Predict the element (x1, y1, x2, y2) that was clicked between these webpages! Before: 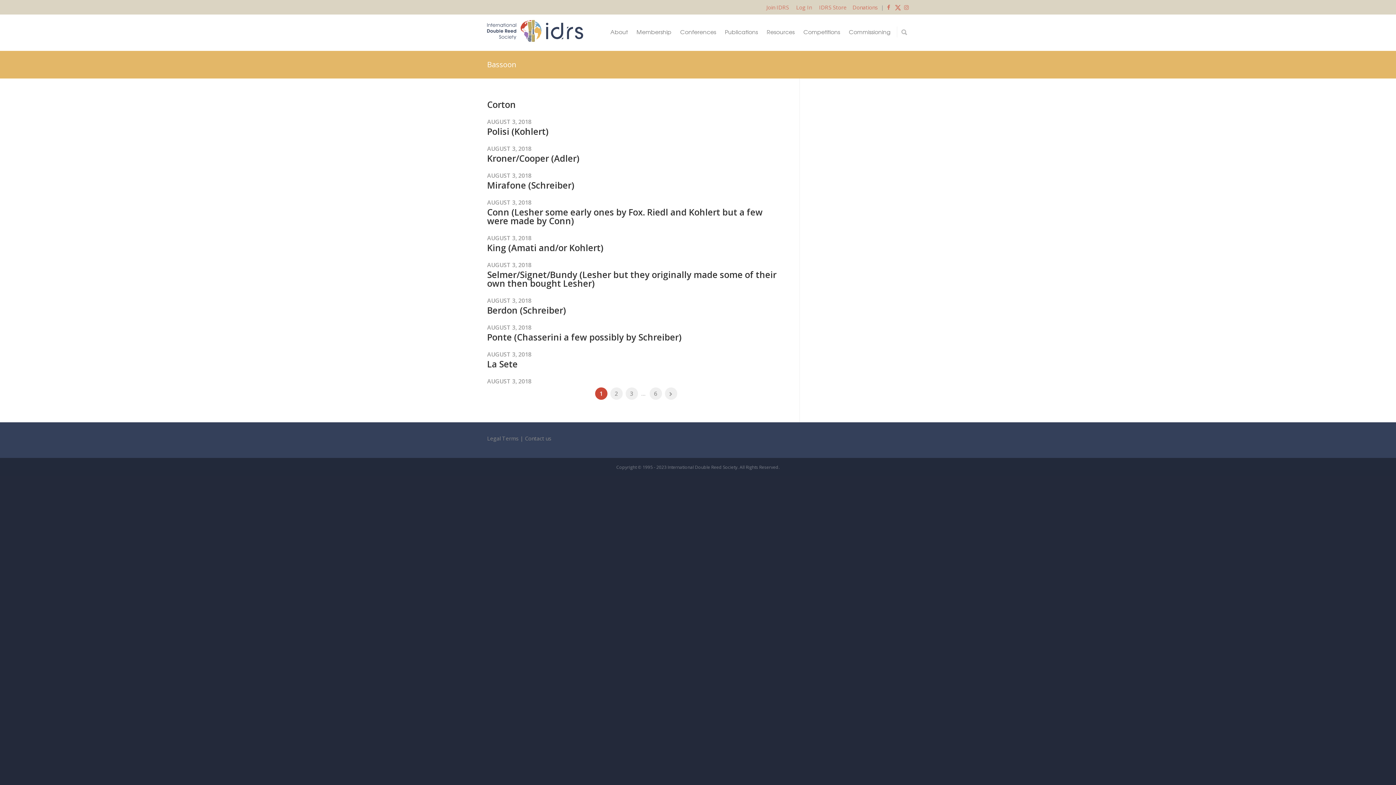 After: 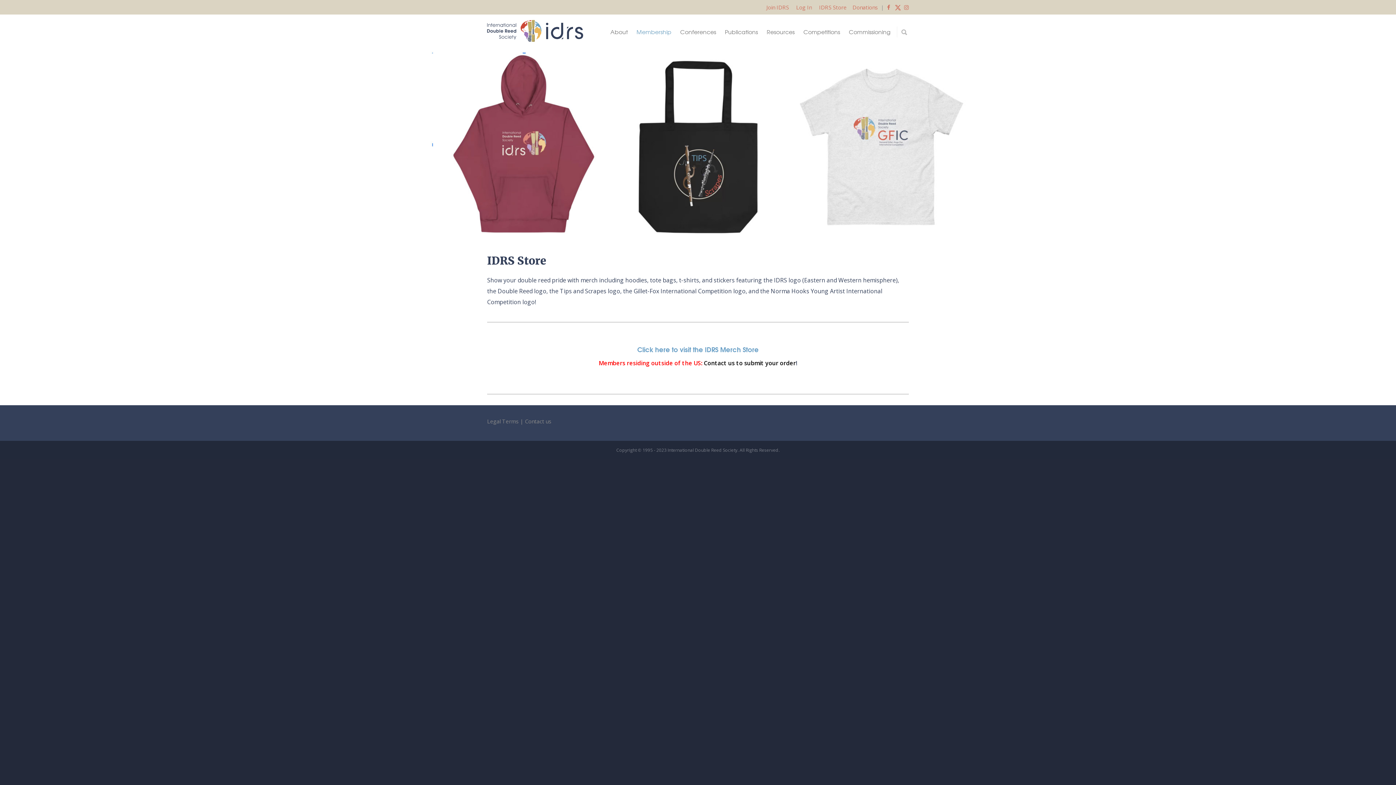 Action: label: IDRS Store bbox: (819, 3, 846, 10)